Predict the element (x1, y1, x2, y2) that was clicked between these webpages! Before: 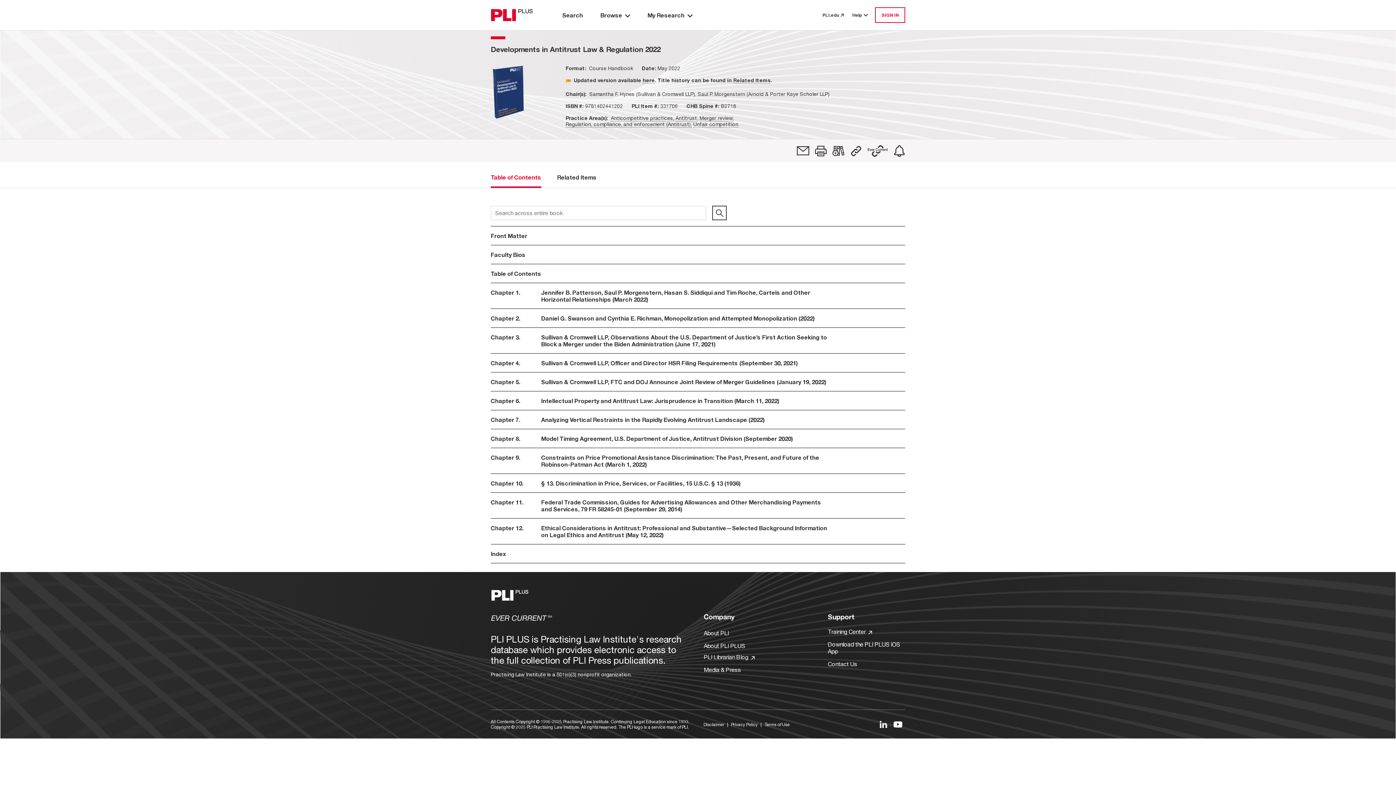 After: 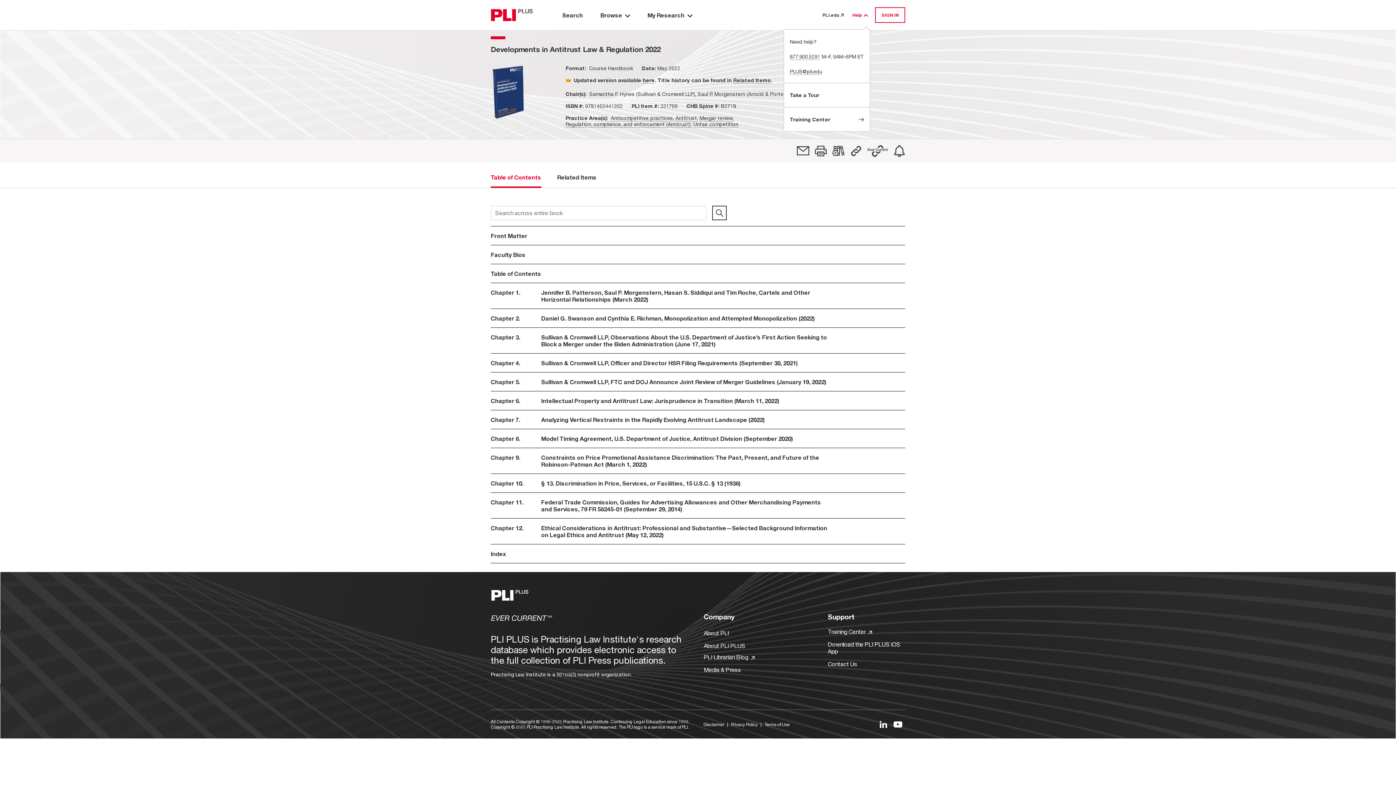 Action: label: Help bbox: (852, 12, 869, 17)